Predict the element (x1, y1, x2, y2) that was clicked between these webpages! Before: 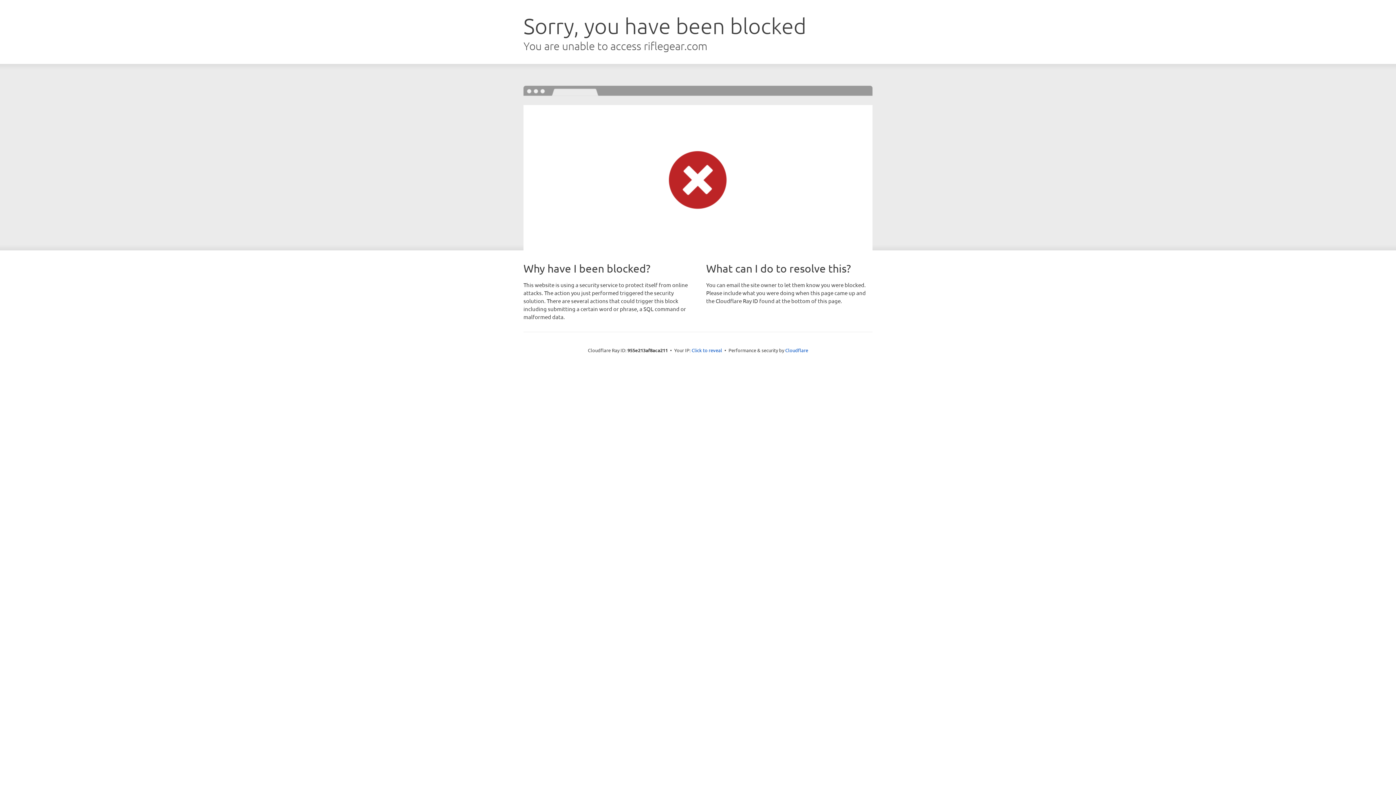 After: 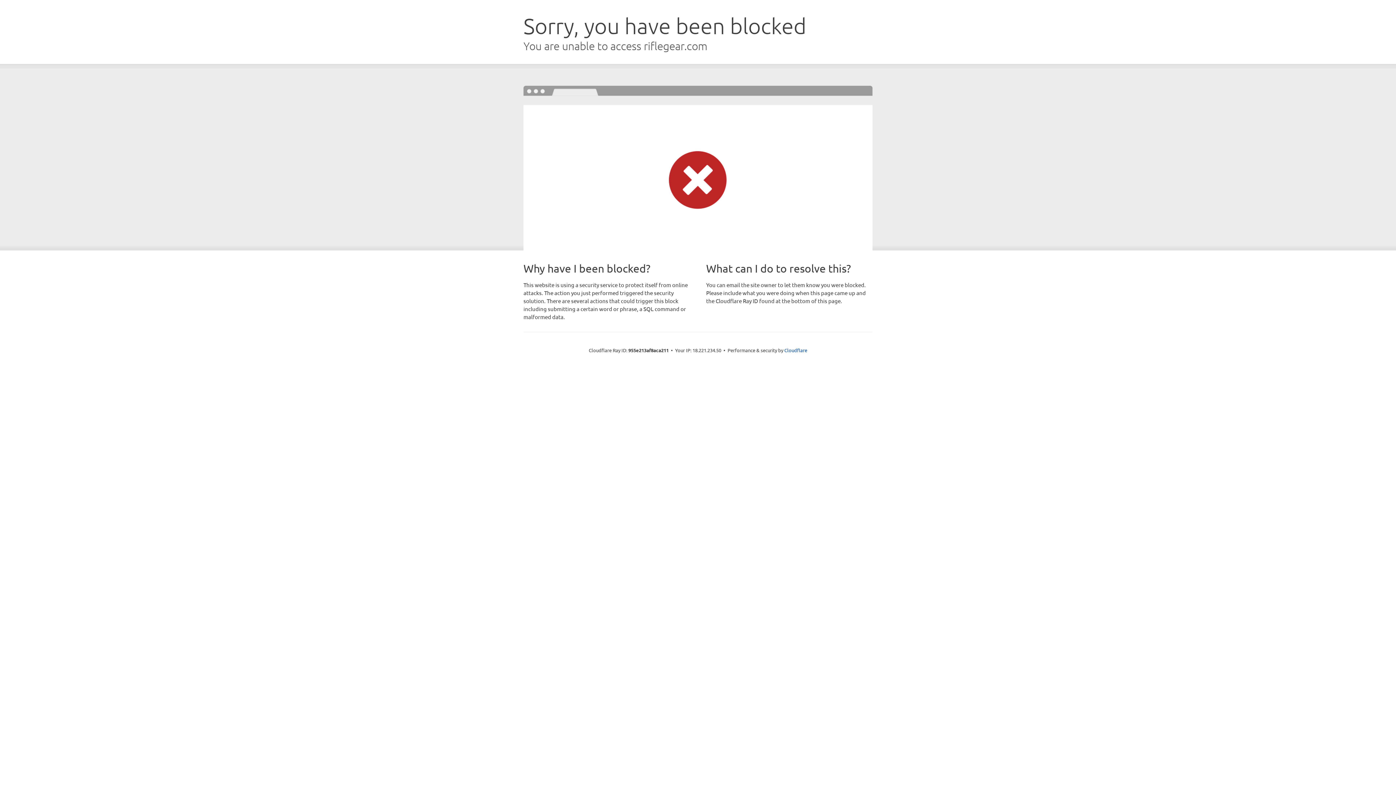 Action: label: Click to reveal bbox: (691, 346, 722, 353)